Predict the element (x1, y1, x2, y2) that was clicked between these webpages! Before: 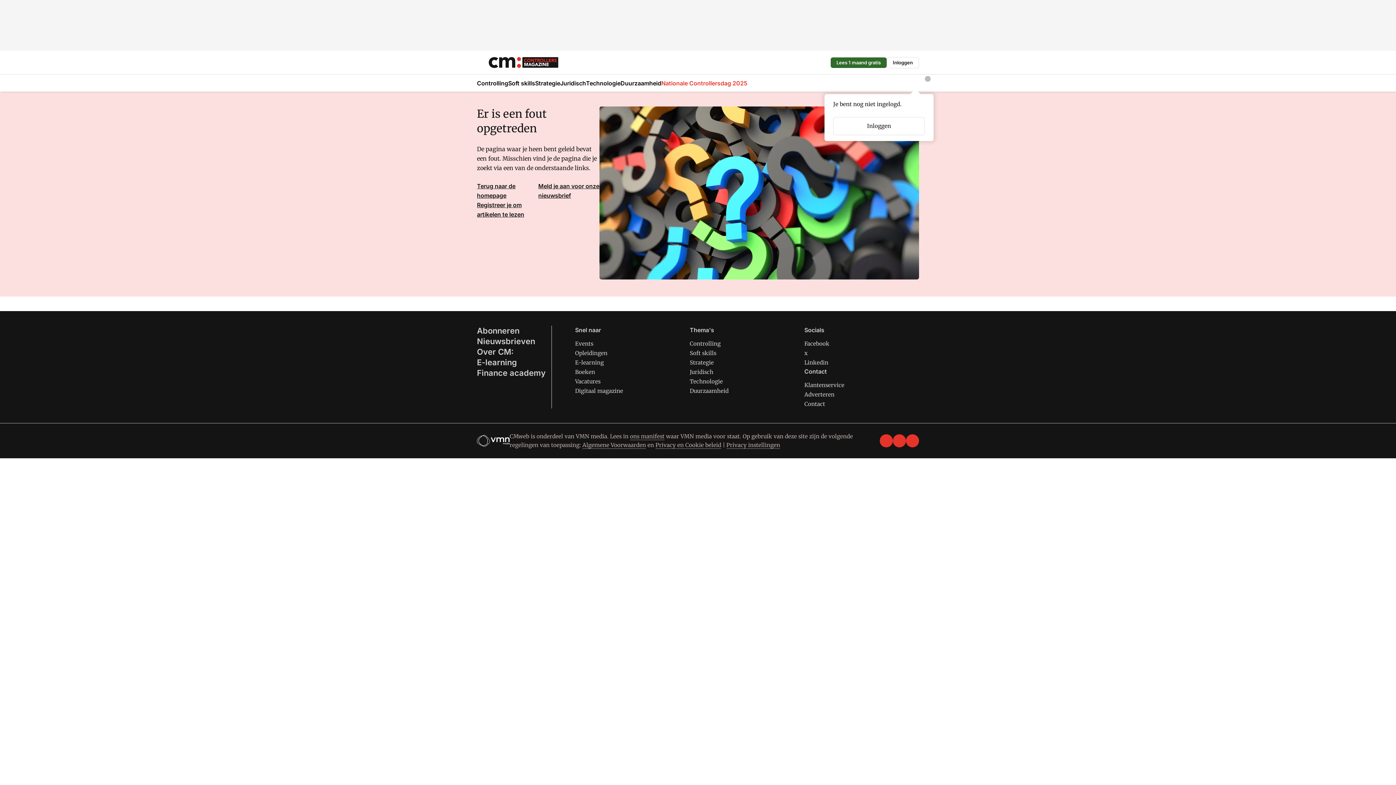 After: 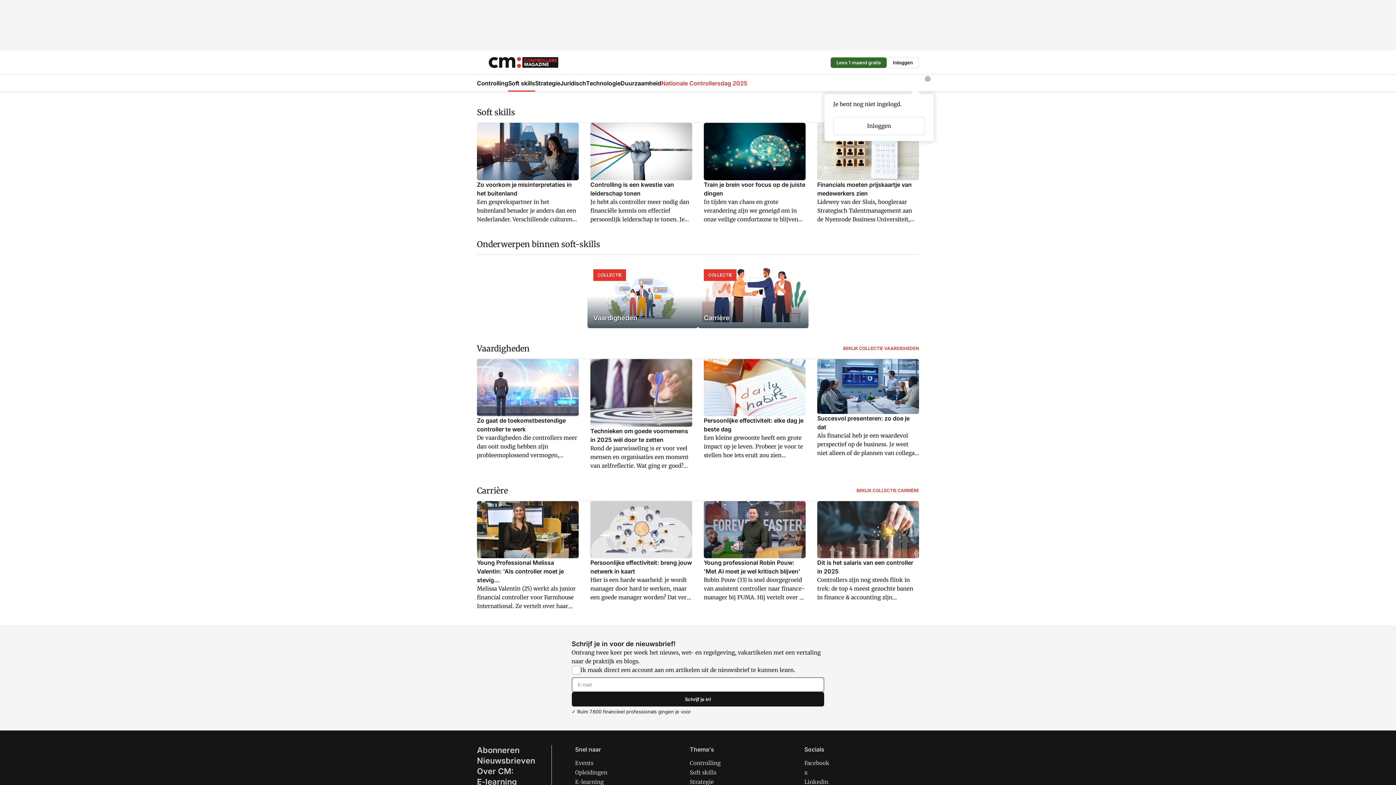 Action: bbox: (689, 349, 716, 356) label: Soft skills